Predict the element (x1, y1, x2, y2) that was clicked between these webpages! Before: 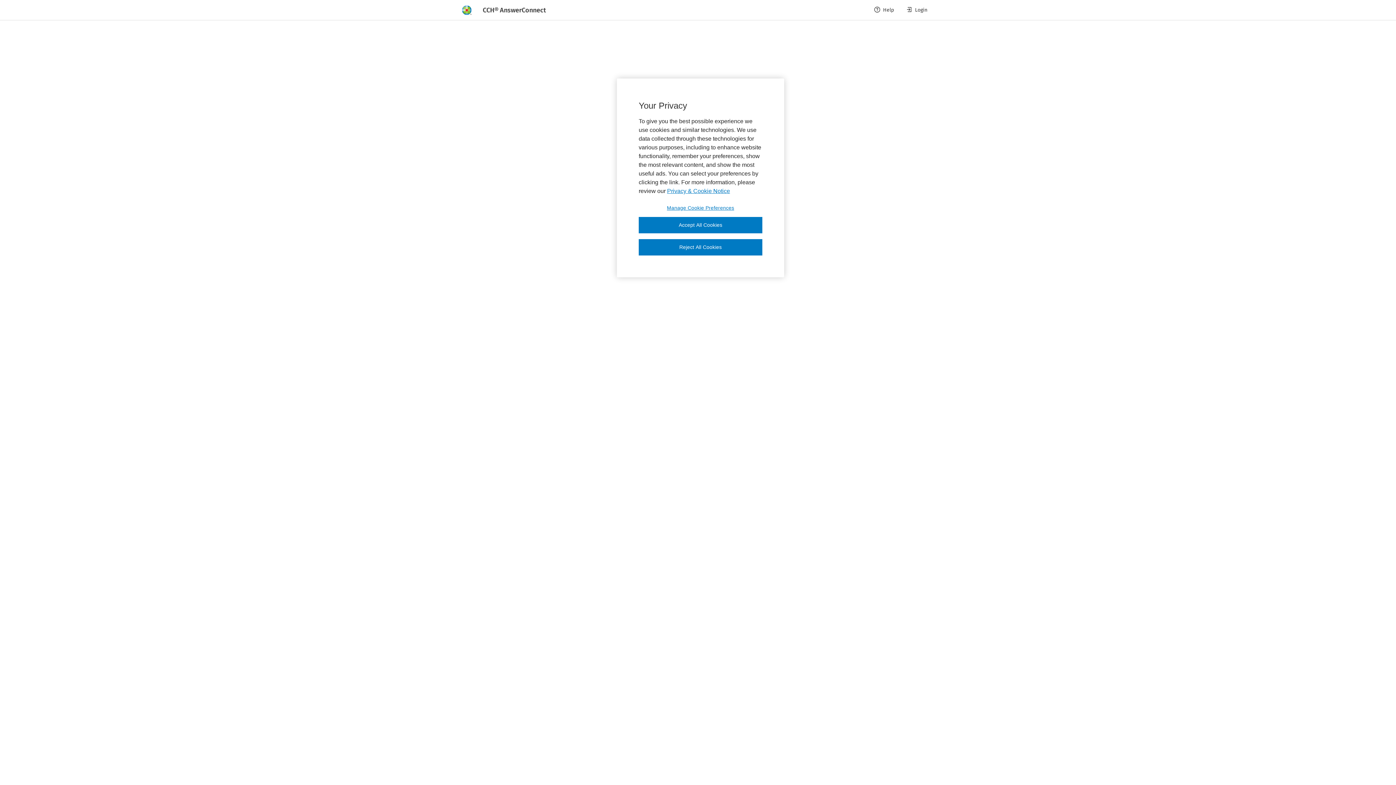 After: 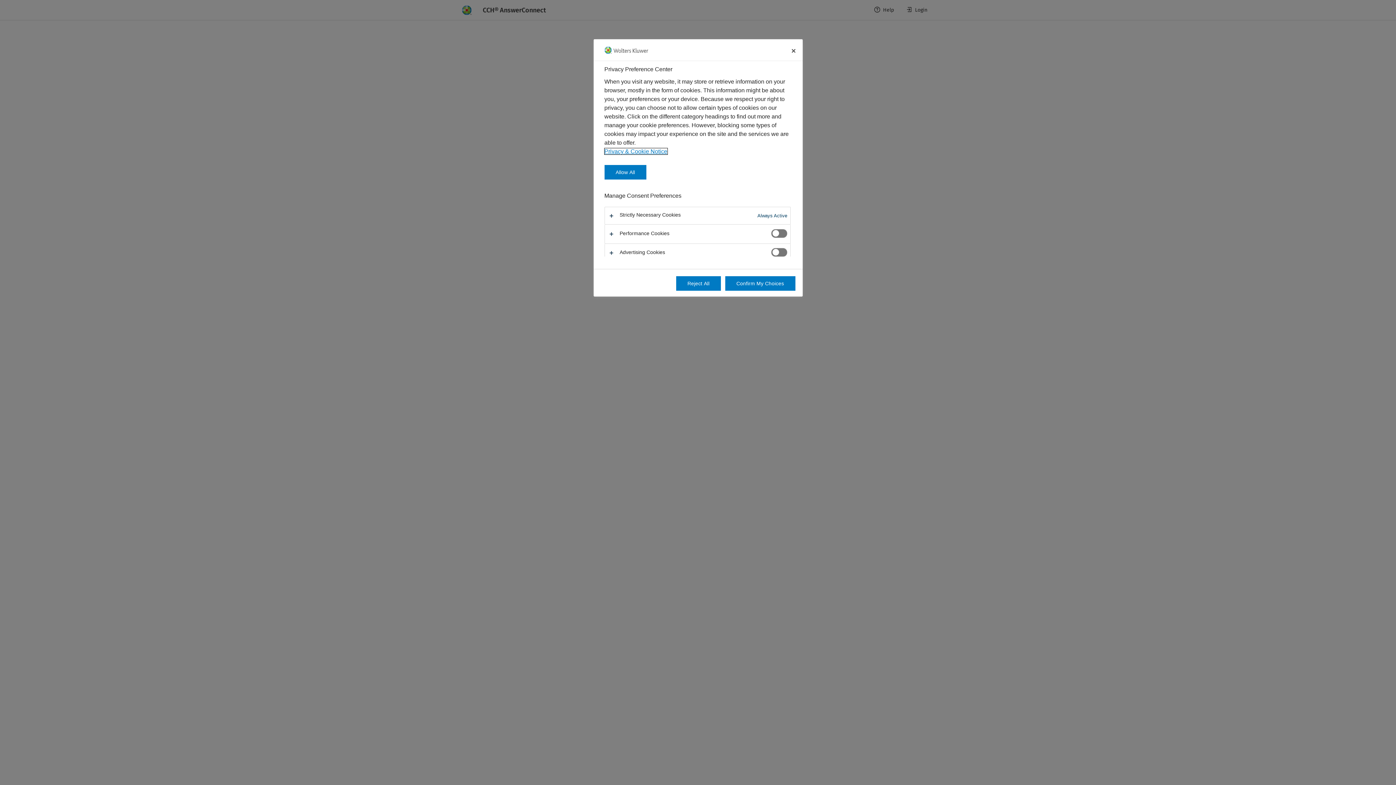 Action: bbox: (638, 204, 762, 211) label: Manage Cookie Preferences